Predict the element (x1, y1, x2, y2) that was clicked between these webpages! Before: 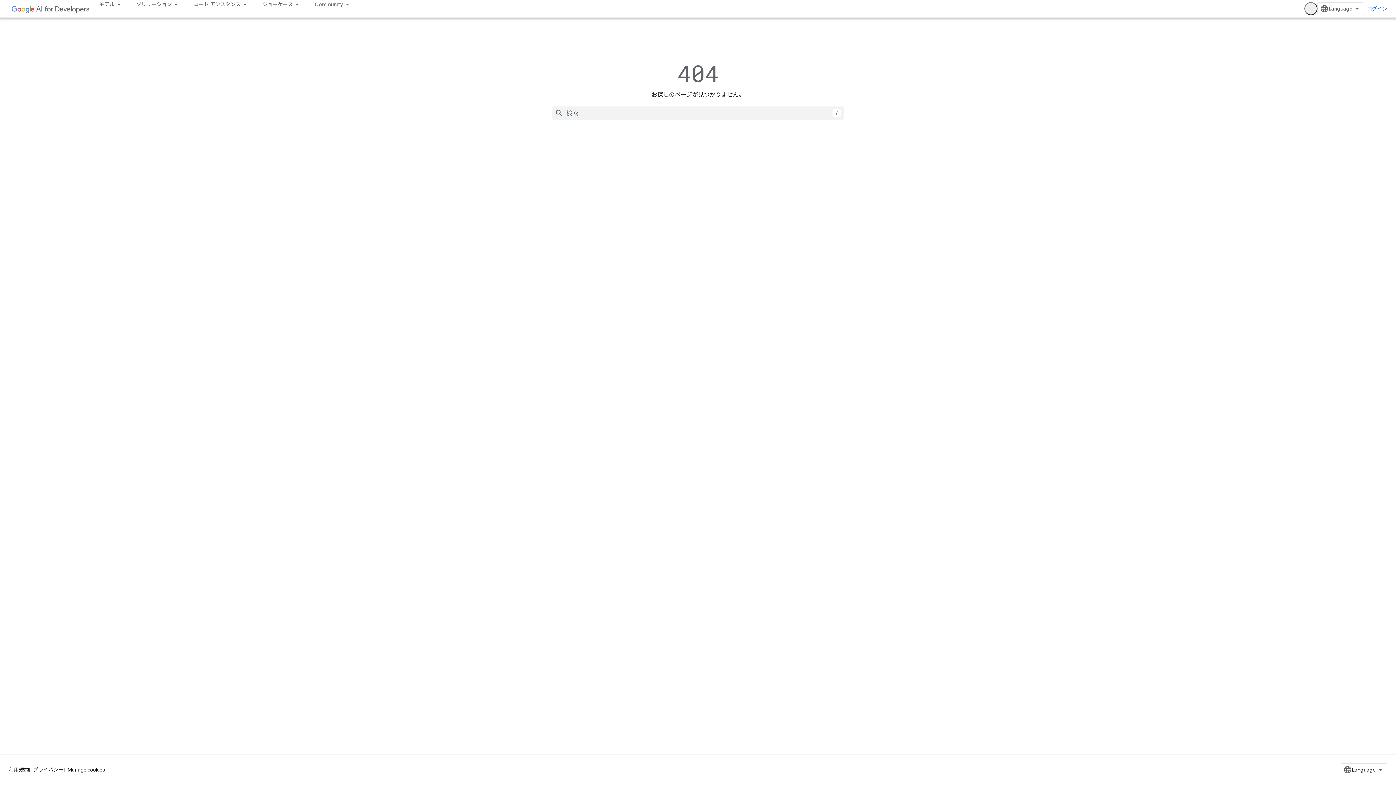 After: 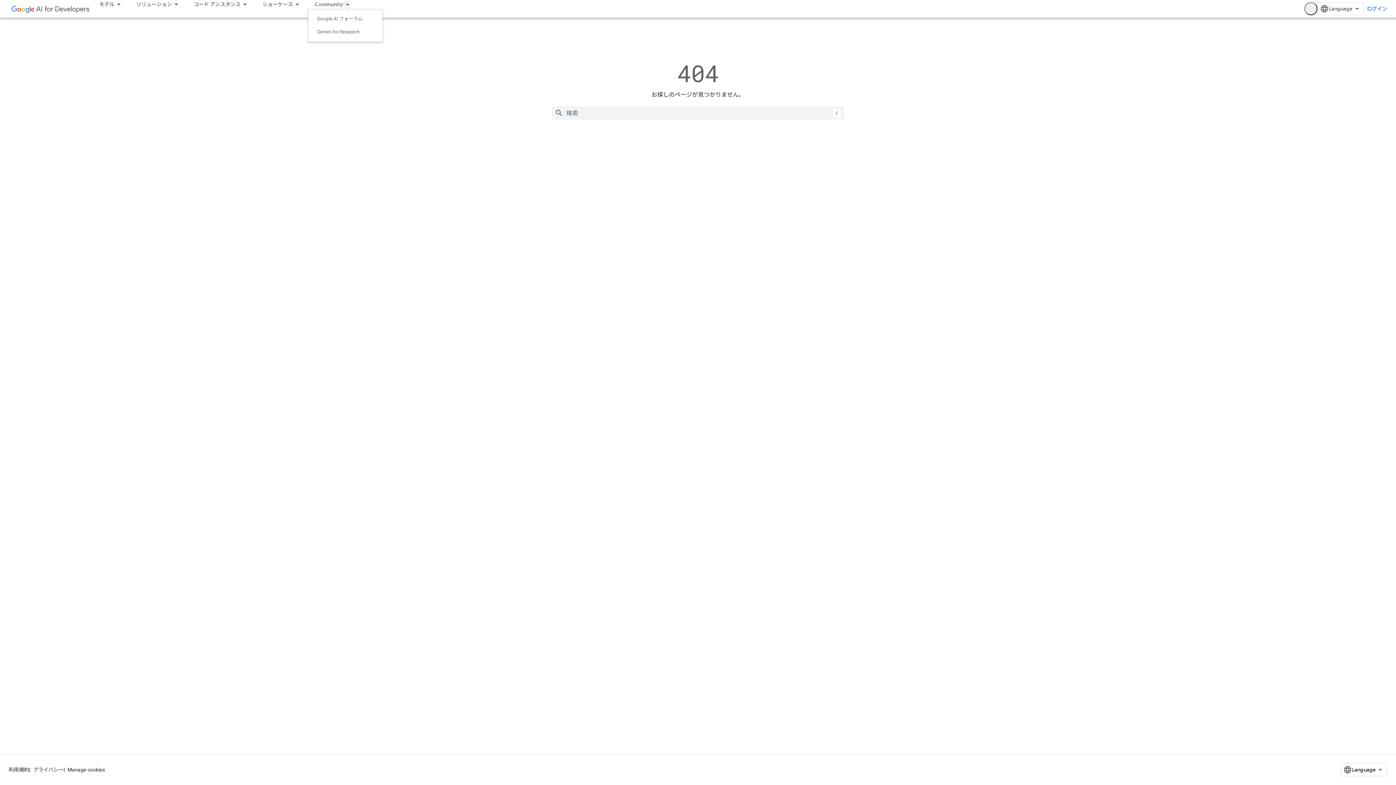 Action: bbox: (308, 0, 358, 8) label: Community